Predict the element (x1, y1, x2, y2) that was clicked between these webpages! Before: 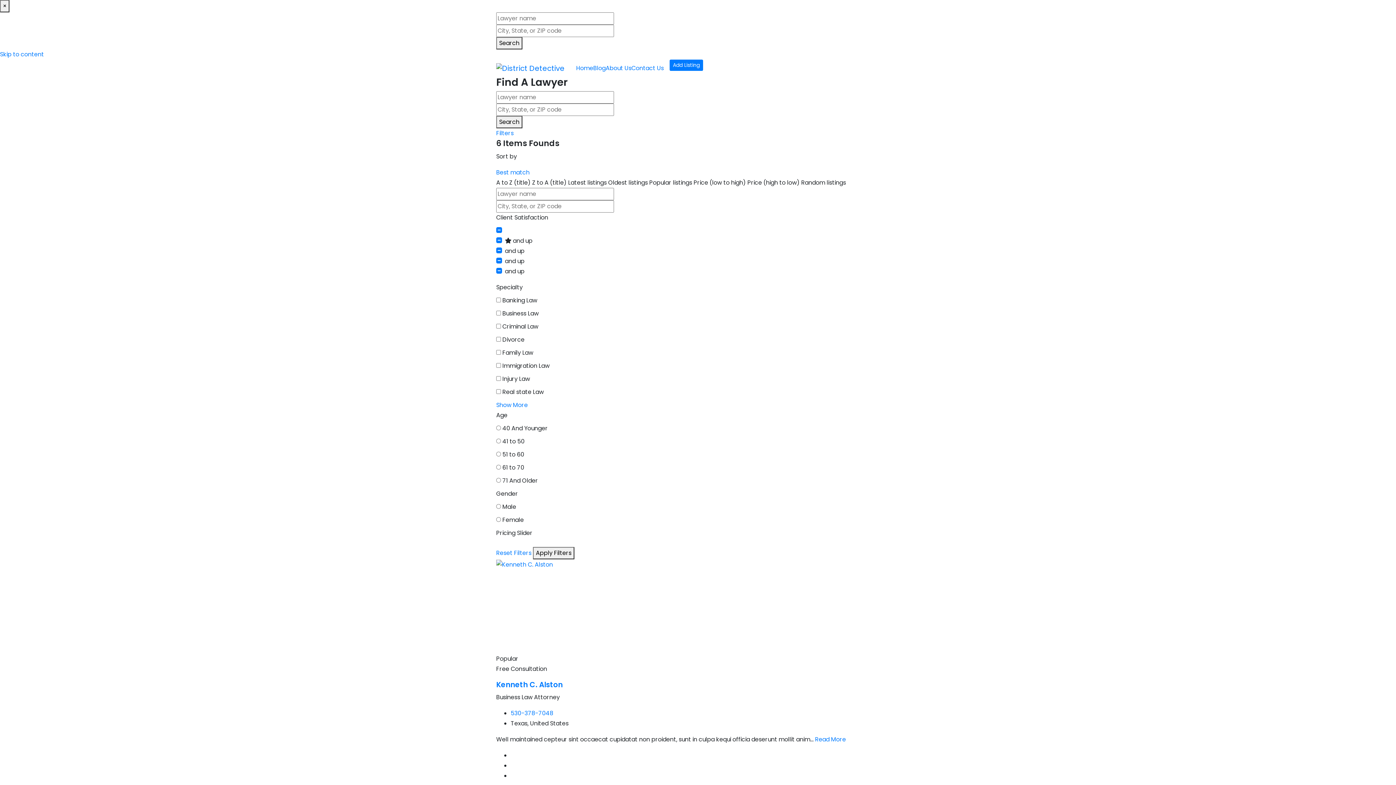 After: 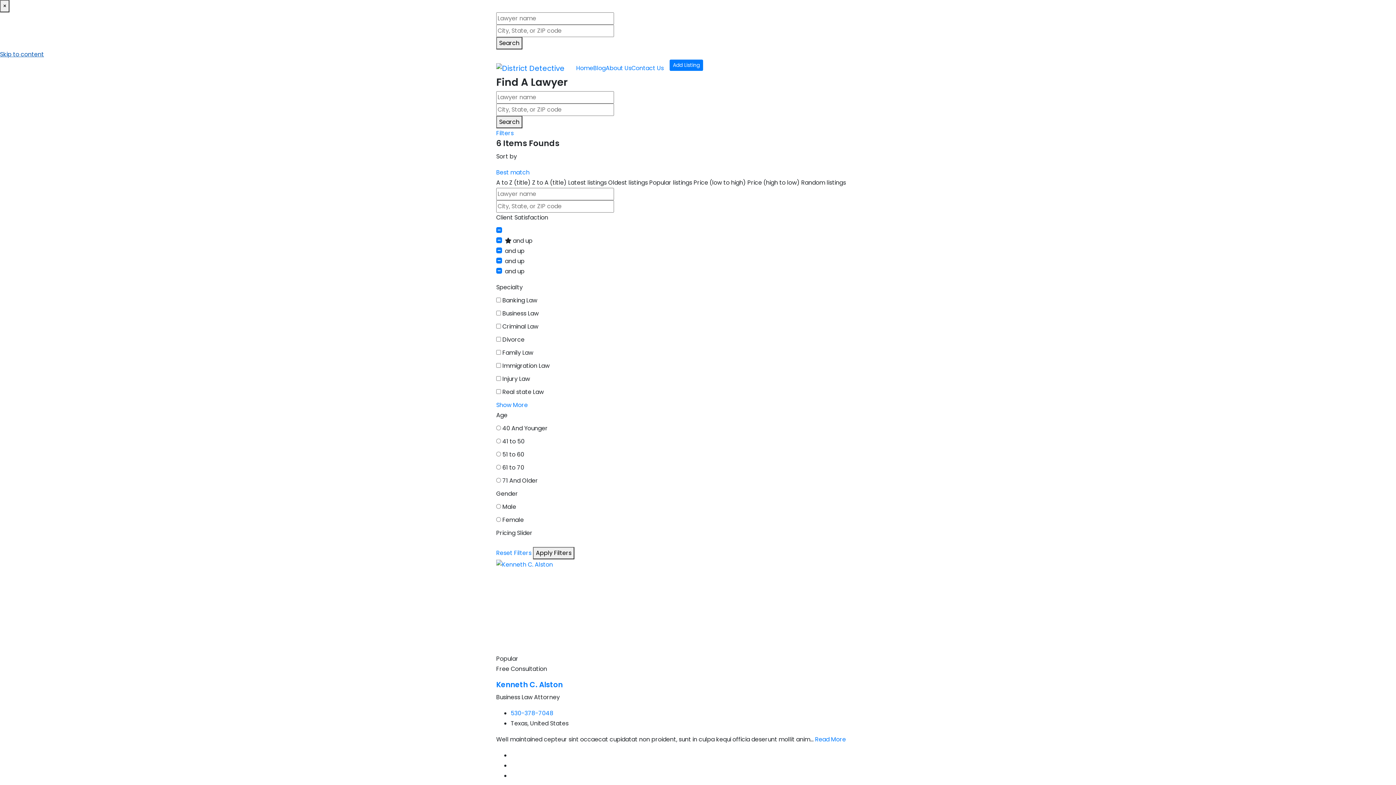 Action: label: Skip to content bbox: (0, 50, 44, 58)